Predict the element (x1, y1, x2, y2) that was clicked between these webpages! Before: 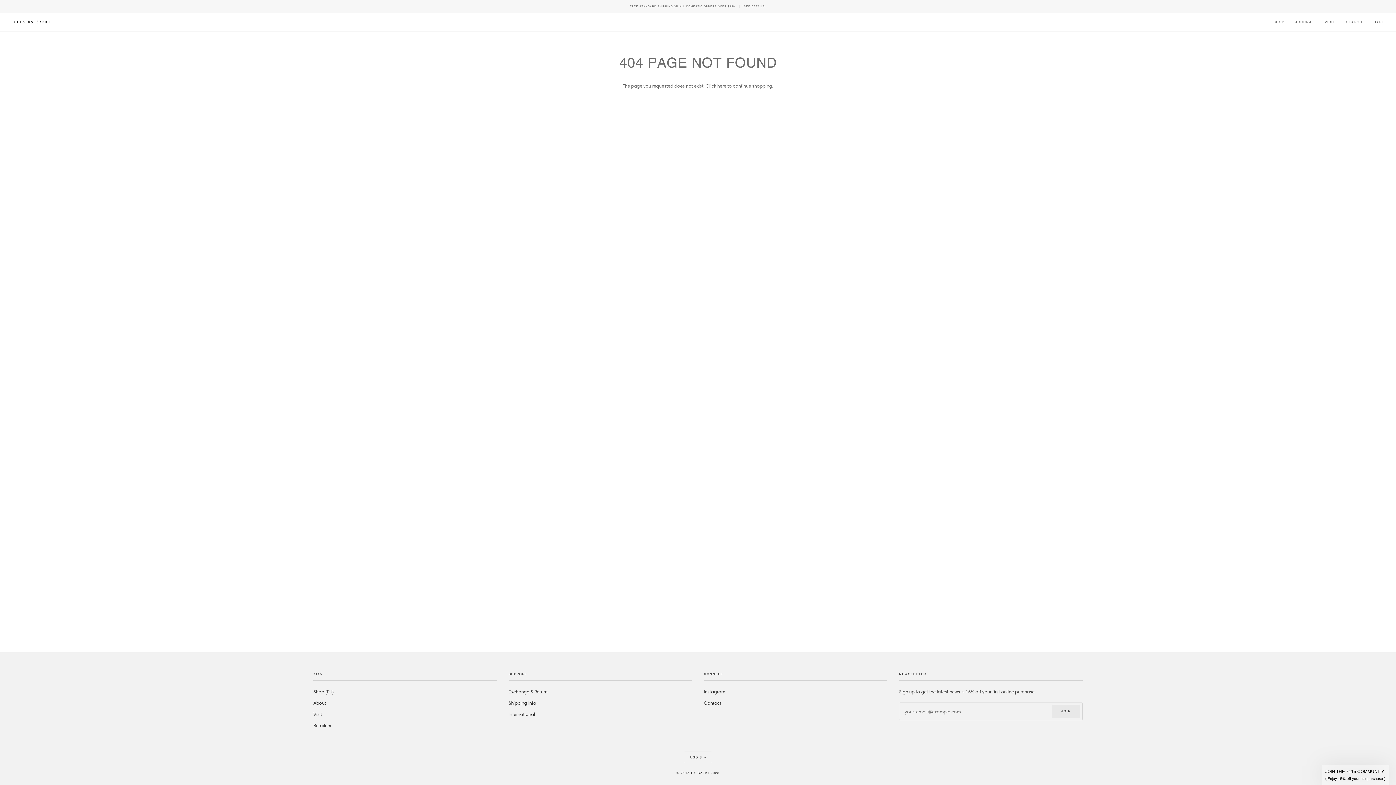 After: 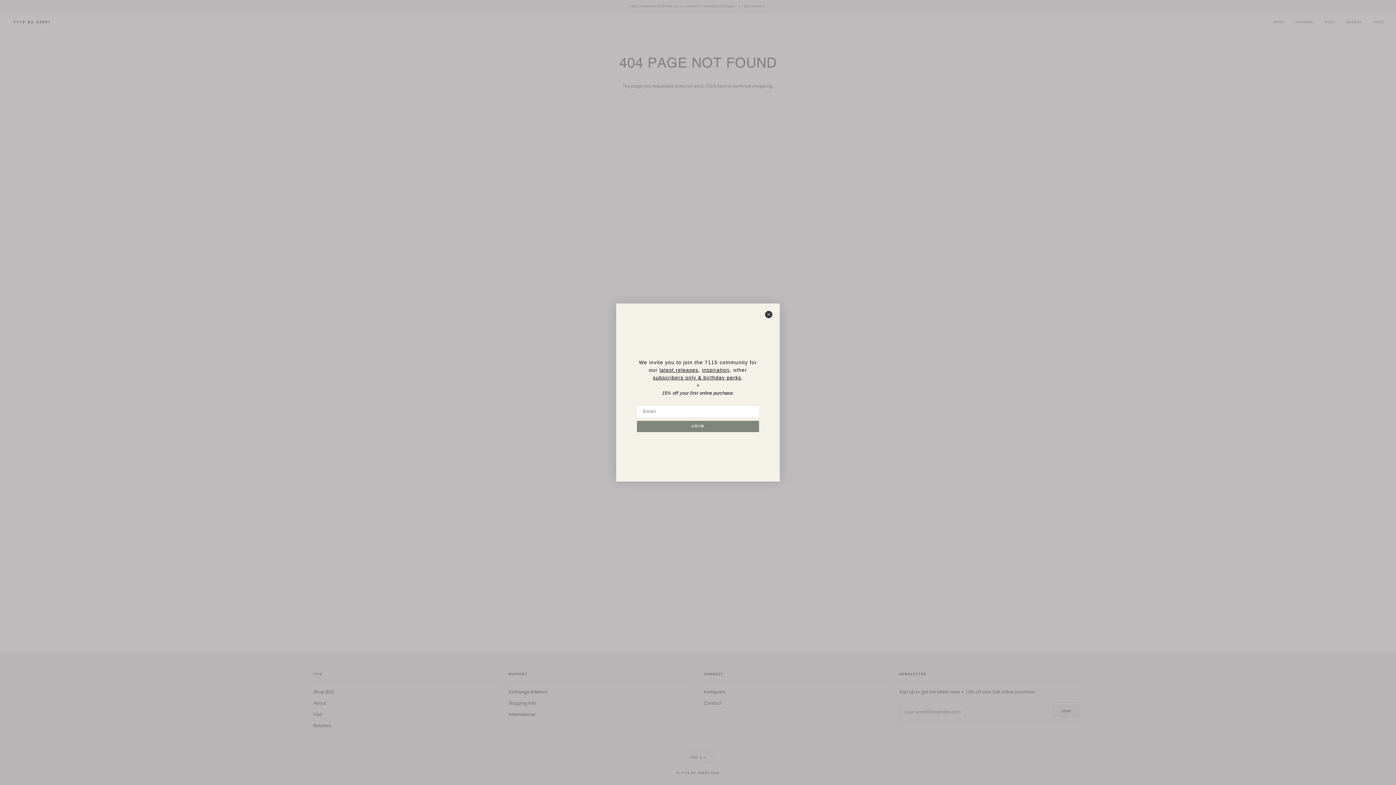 Action: label: USD $ bbox: (683, 752, 712, 763)